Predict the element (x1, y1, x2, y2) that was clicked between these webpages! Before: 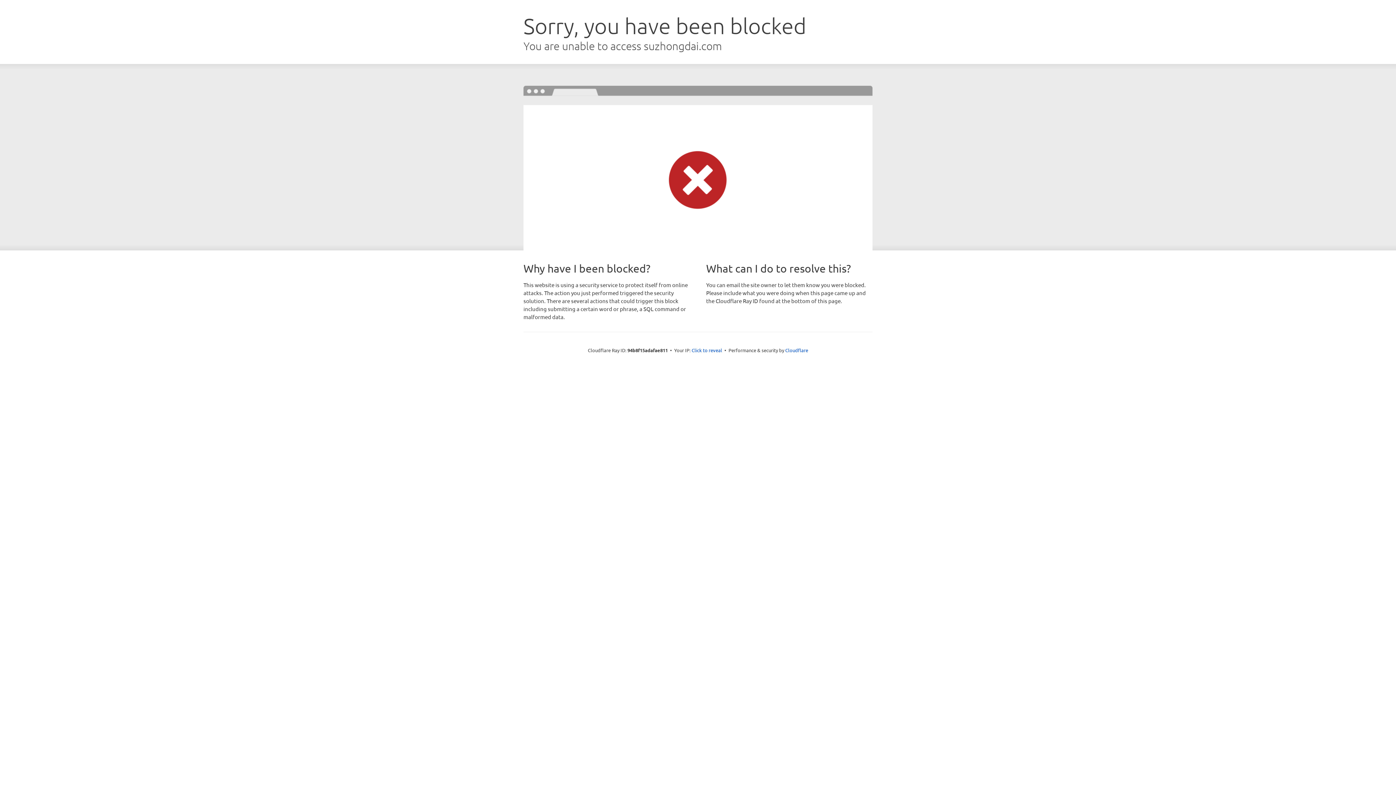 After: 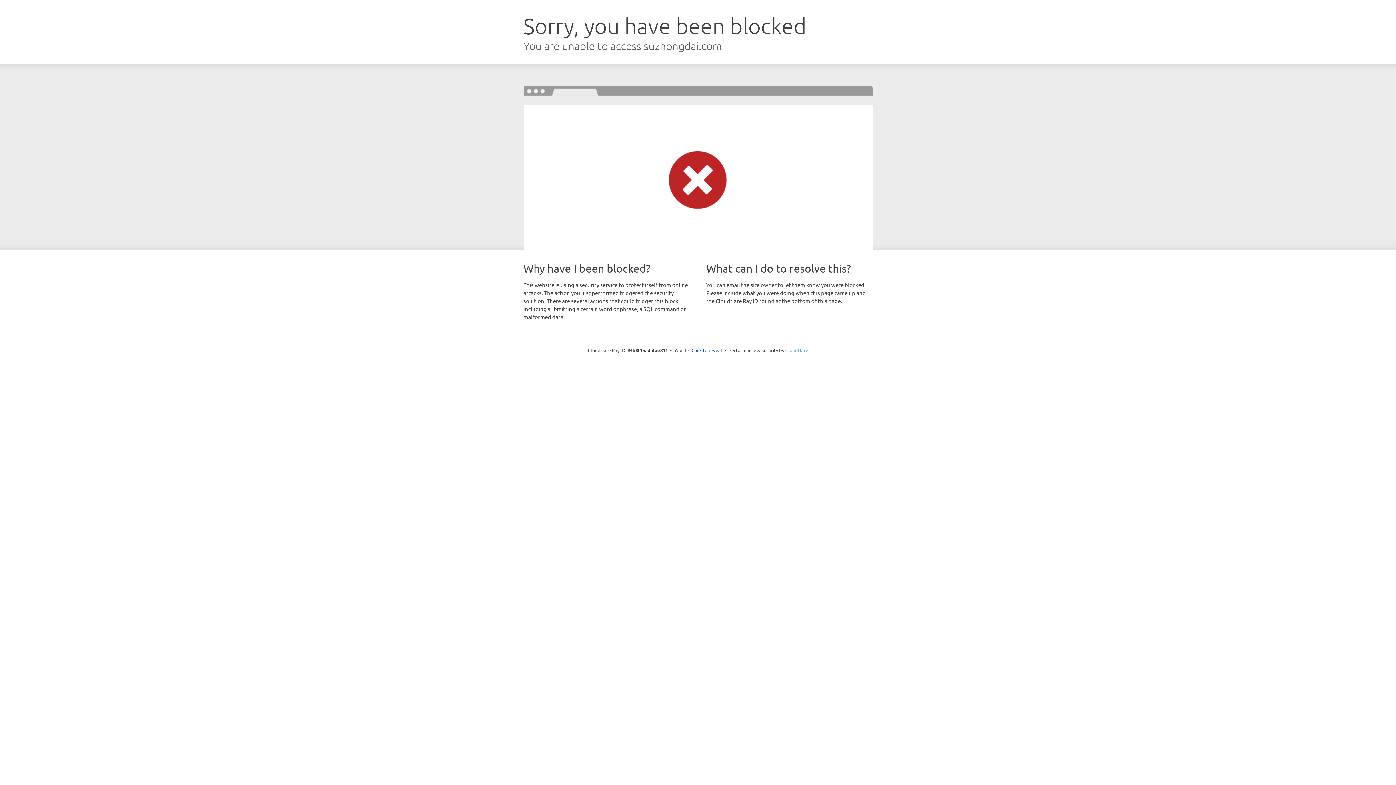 Action: bbox: (785, 347, 808, 353) label: Cloudflare